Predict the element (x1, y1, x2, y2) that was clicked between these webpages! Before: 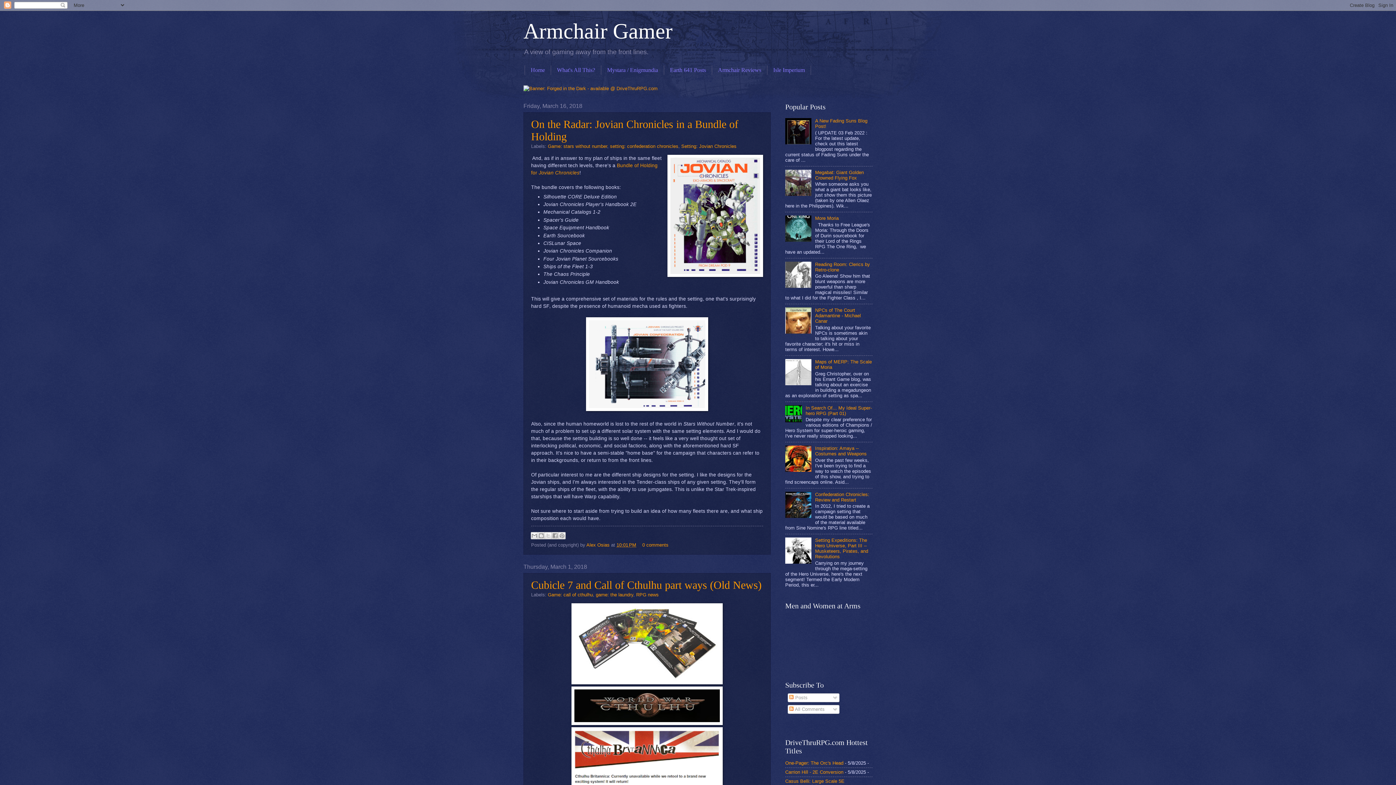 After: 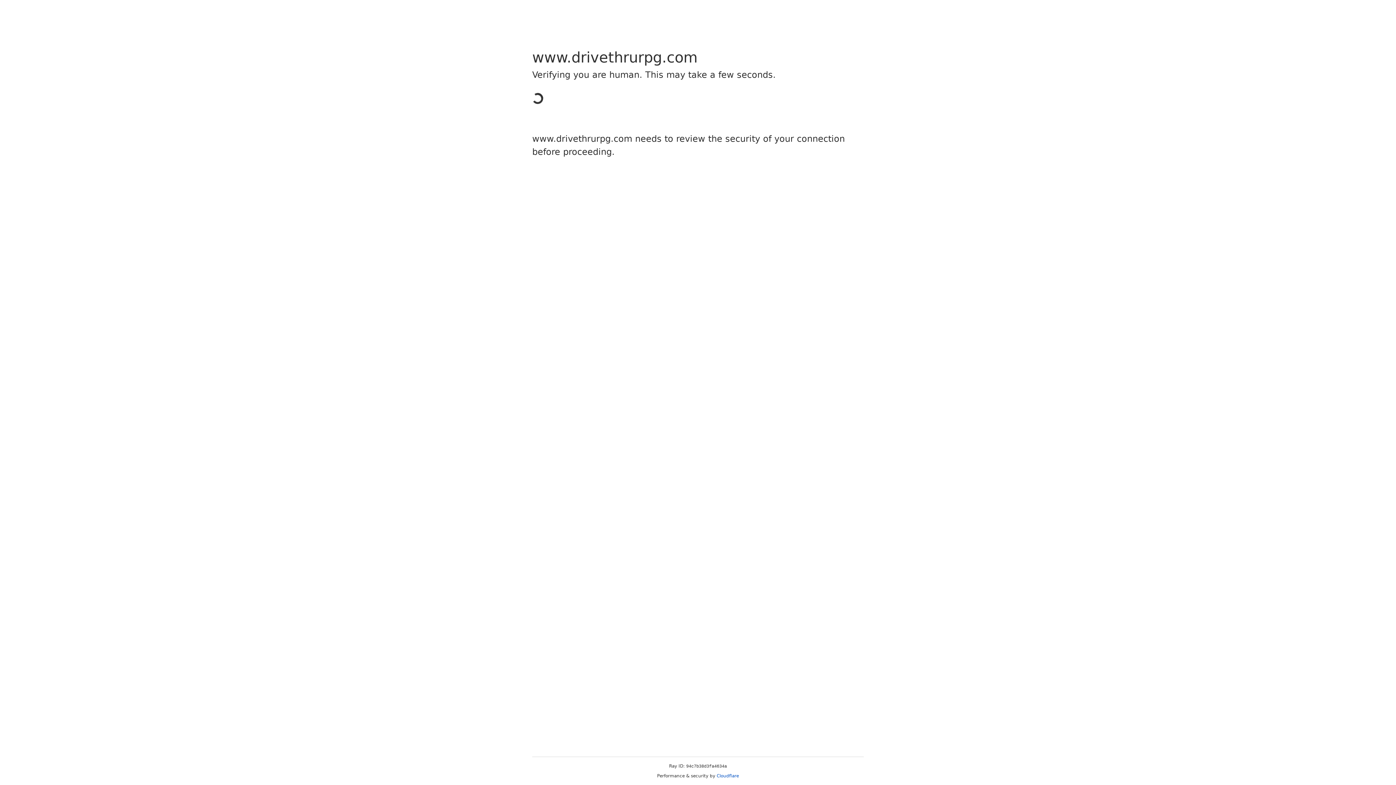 Action: bbox: (523, 85, 657, 91)